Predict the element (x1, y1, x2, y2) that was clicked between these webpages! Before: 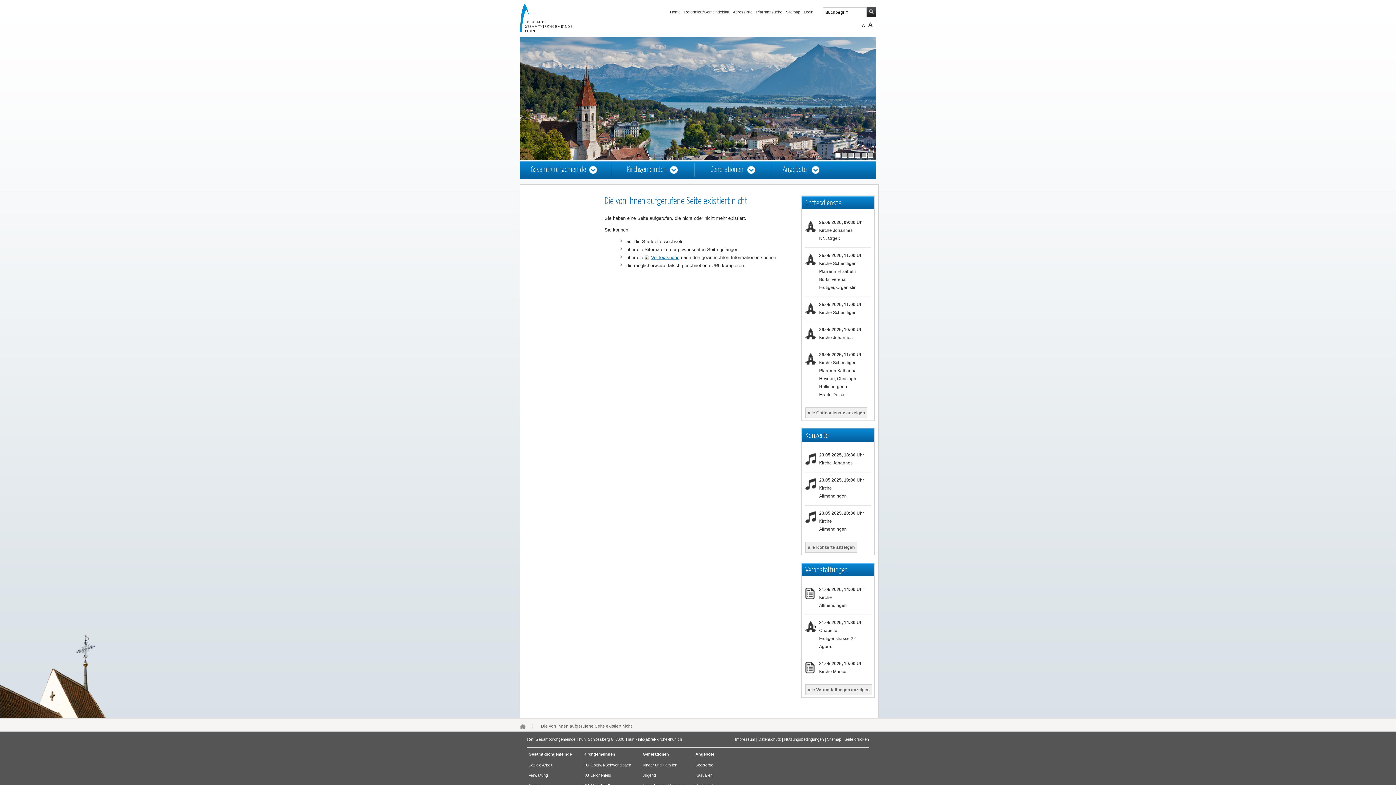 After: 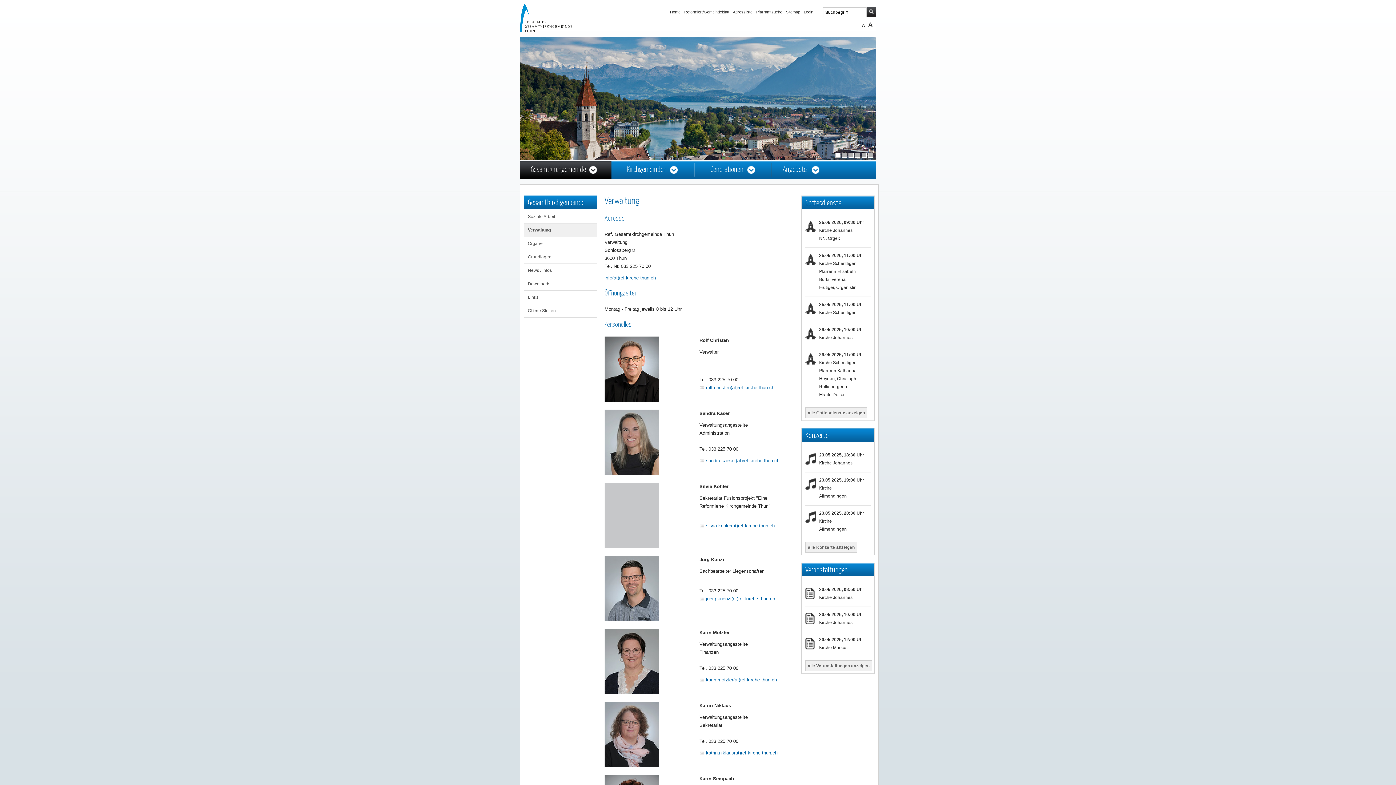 Action: bbox: (527, 771, 573, 779) label: Verwaltung